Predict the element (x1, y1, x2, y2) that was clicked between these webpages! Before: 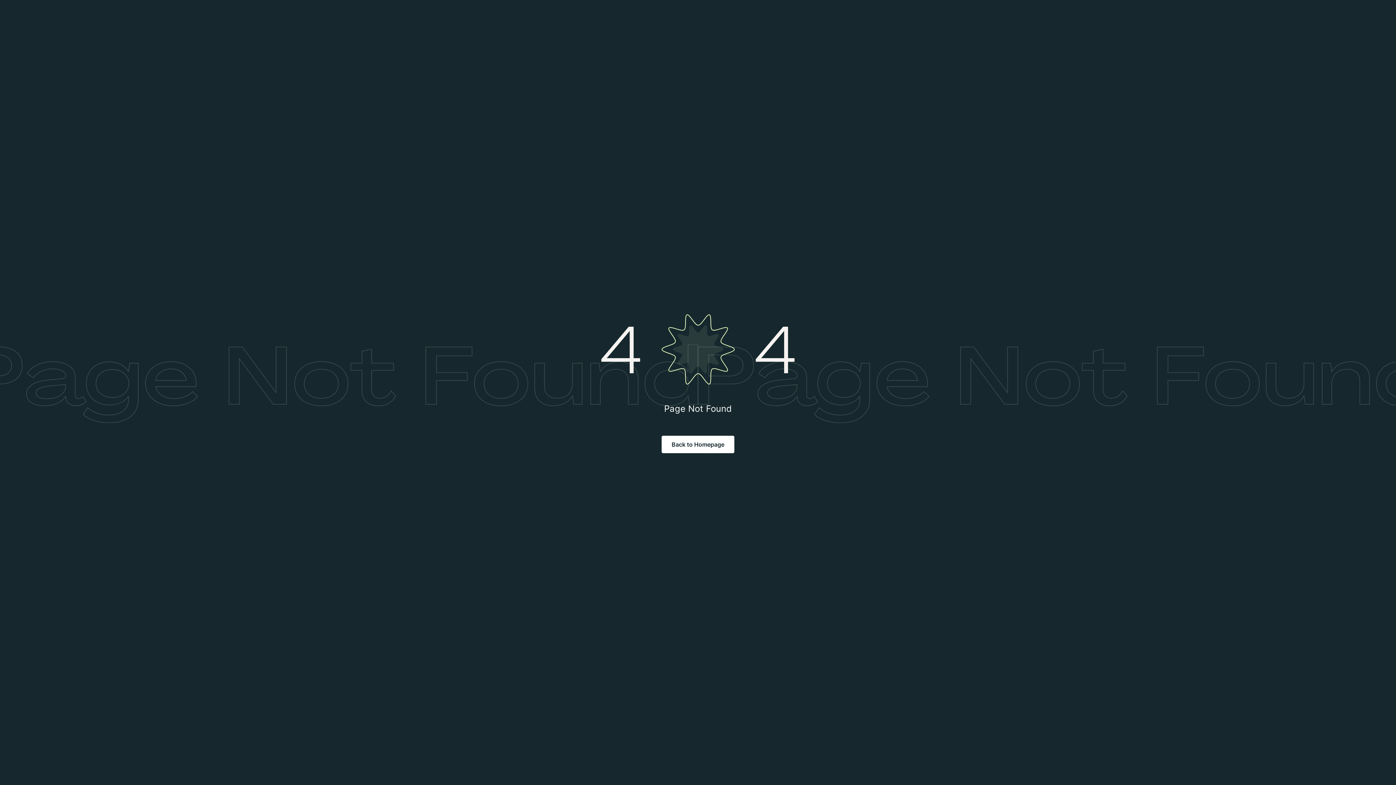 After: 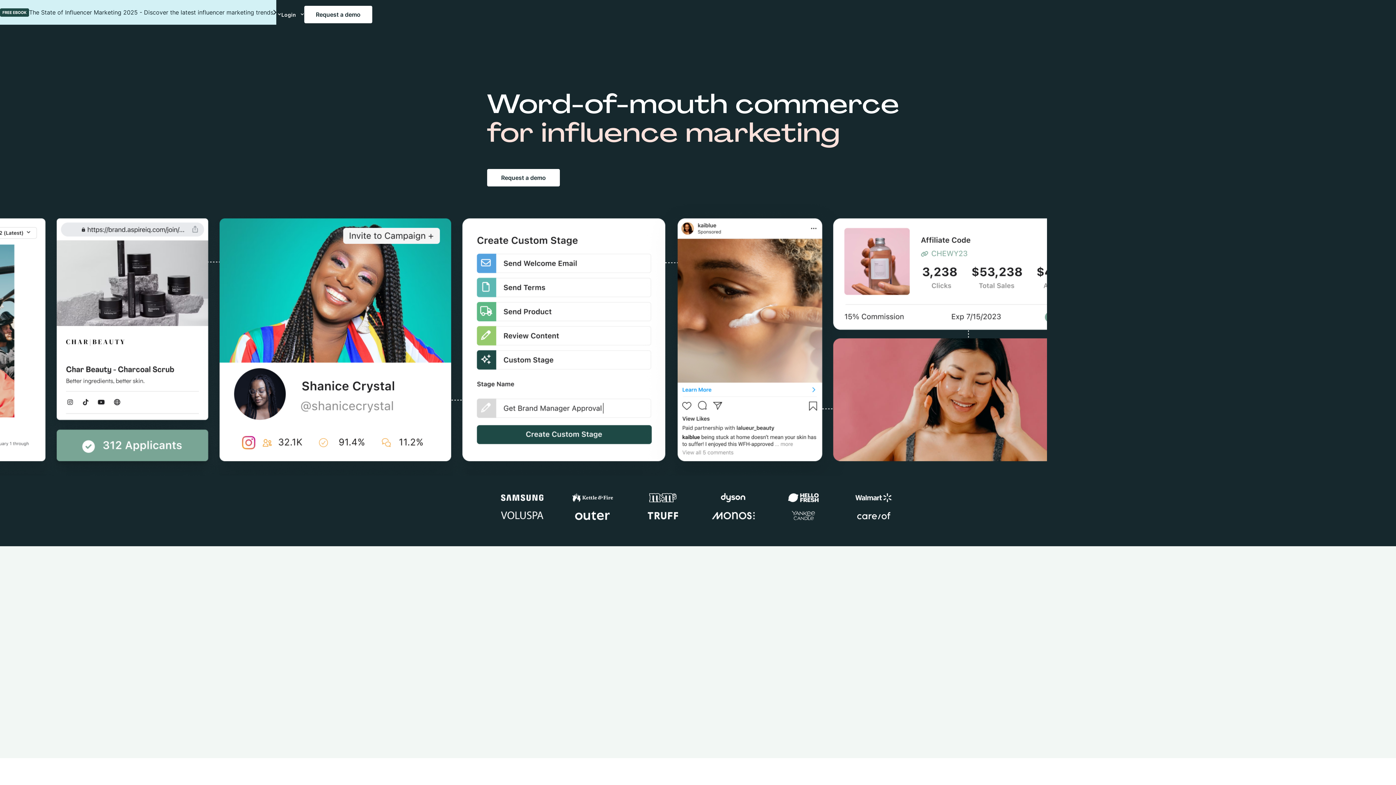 Action: bbox: (661, 435, 734, 453) label: Back to Homepage